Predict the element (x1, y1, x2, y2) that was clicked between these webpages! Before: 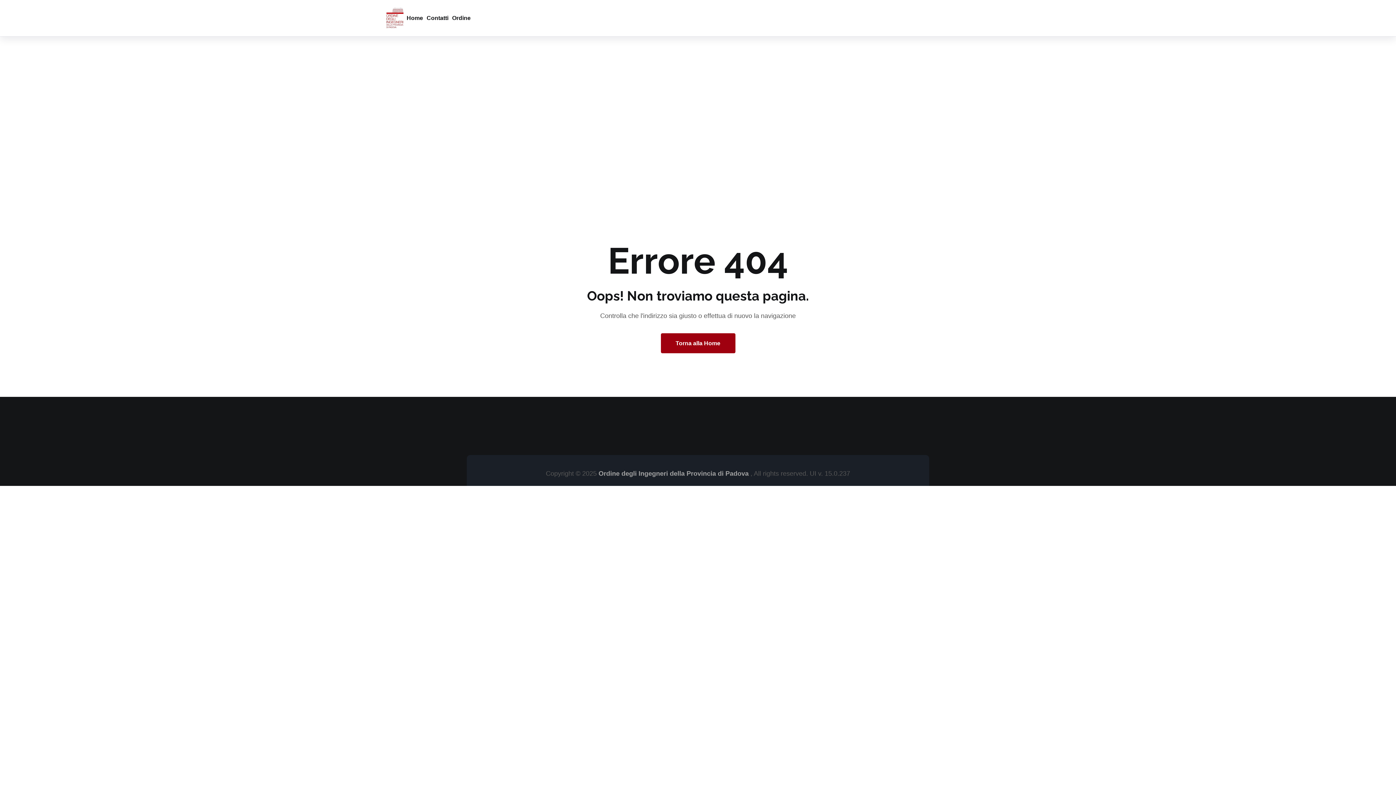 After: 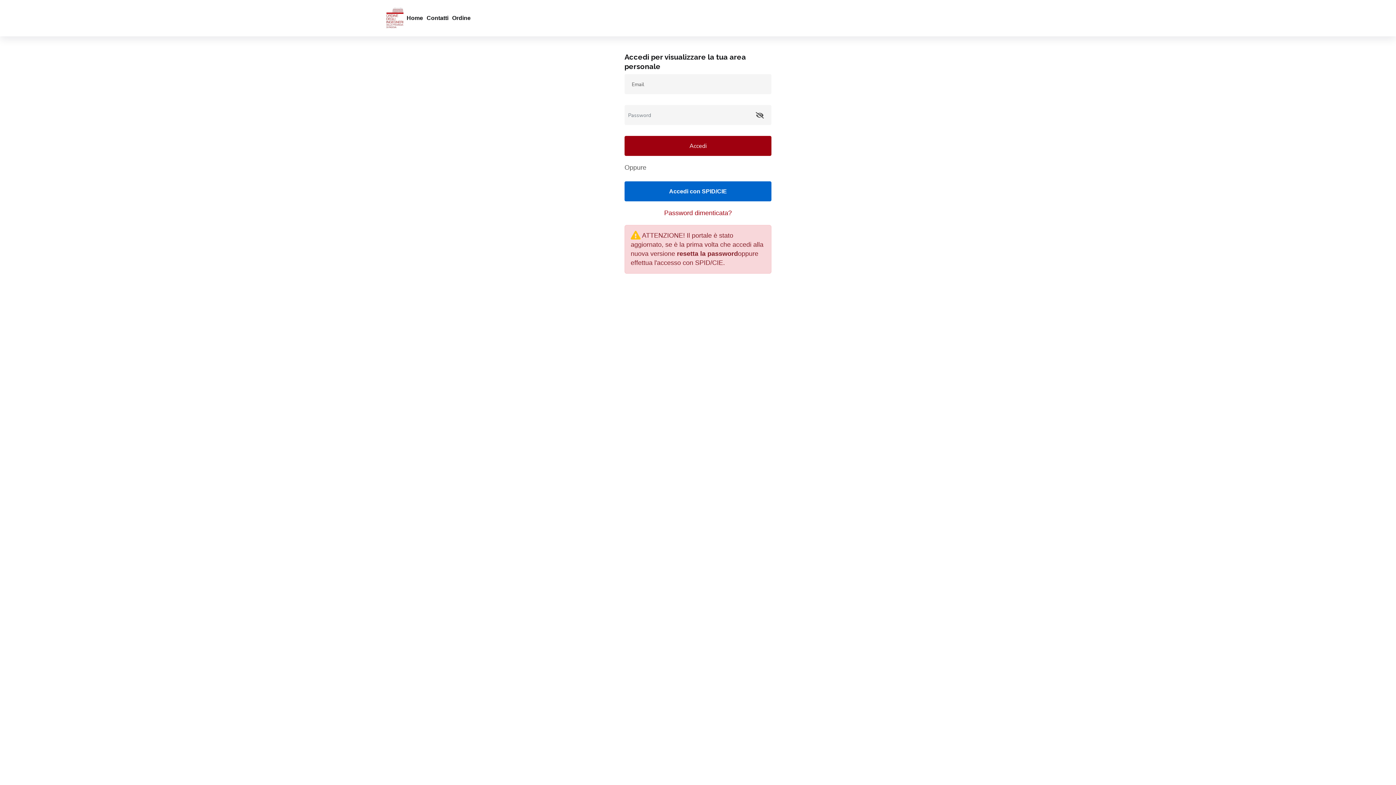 Action: bbox: (406, 0, 423, 36) label: Home